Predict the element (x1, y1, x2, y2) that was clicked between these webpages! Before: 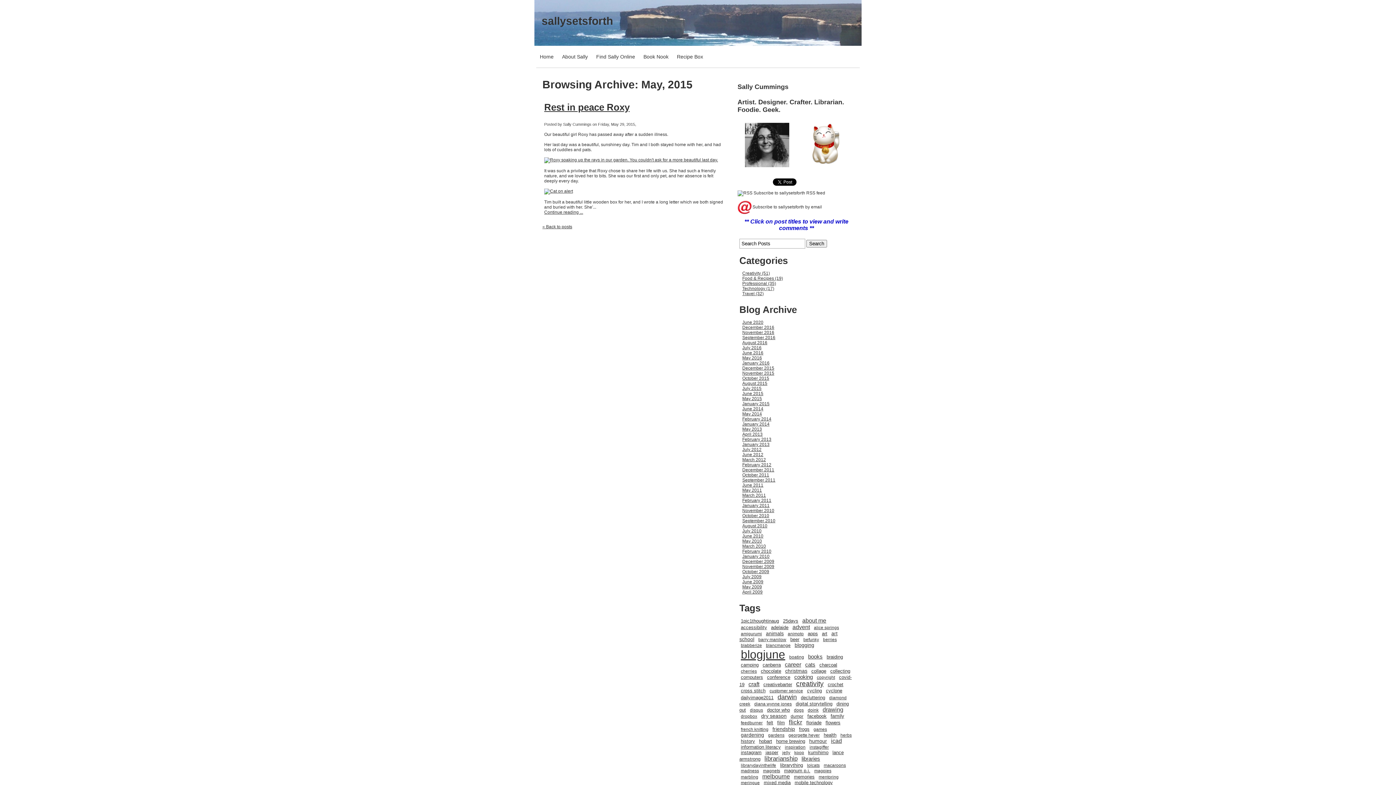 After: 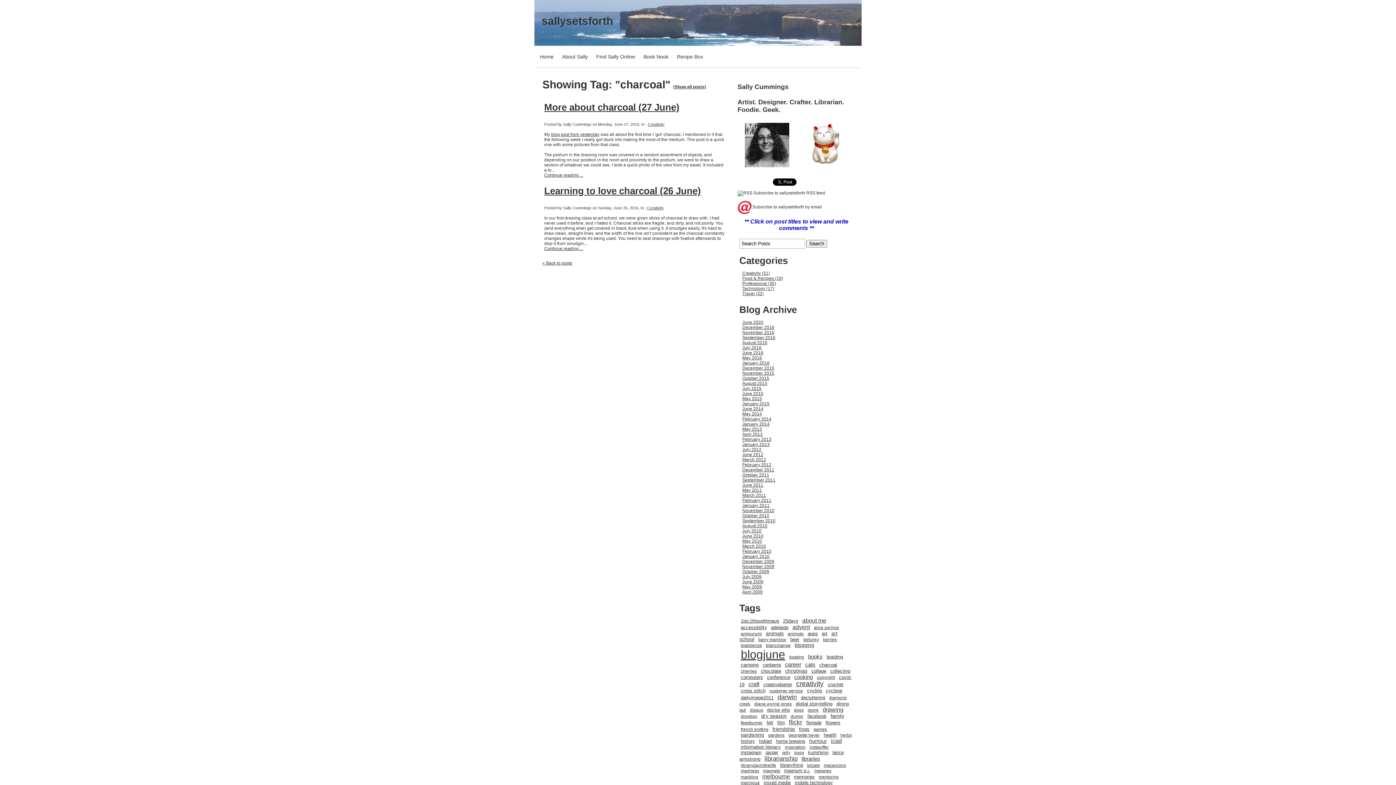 Action: bbox: (818, 661, 838, 669) label: charcoal